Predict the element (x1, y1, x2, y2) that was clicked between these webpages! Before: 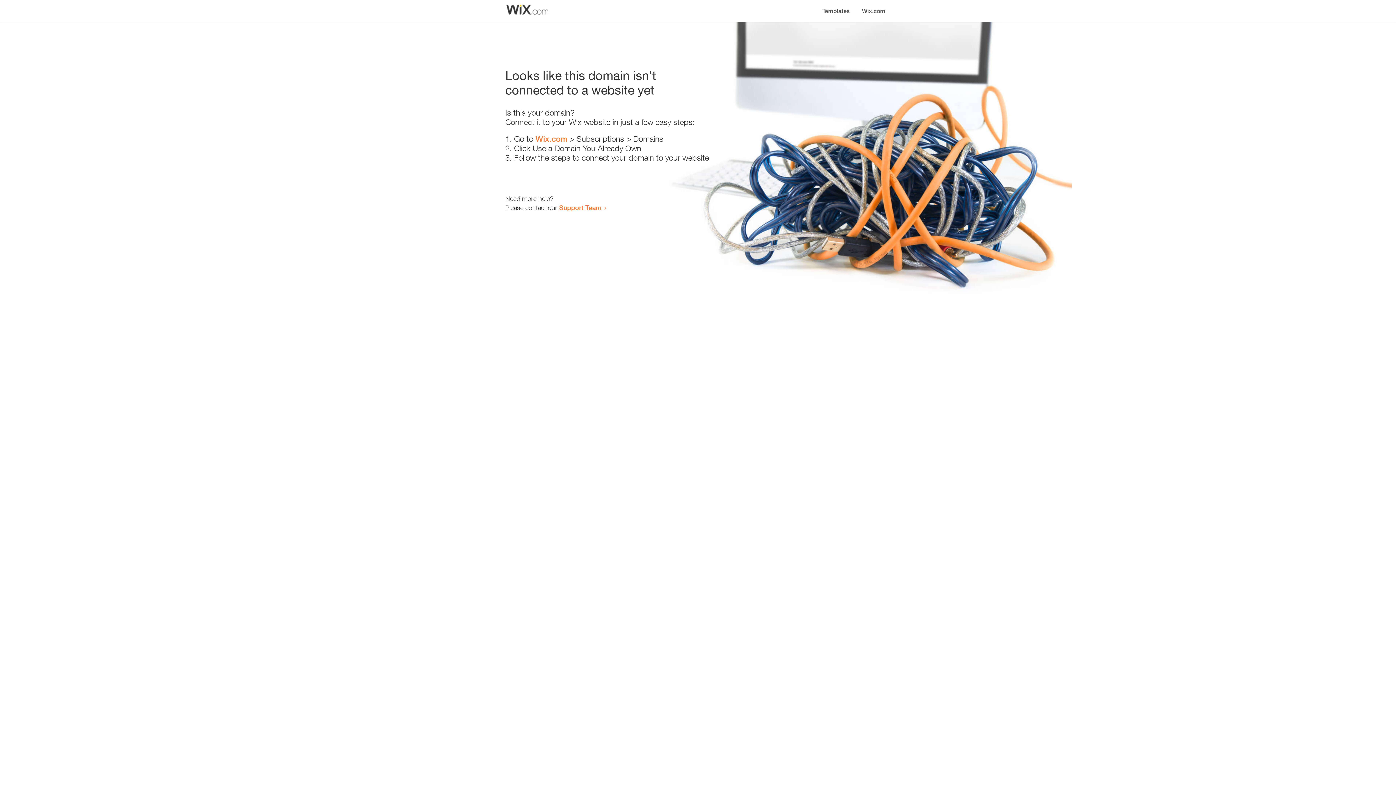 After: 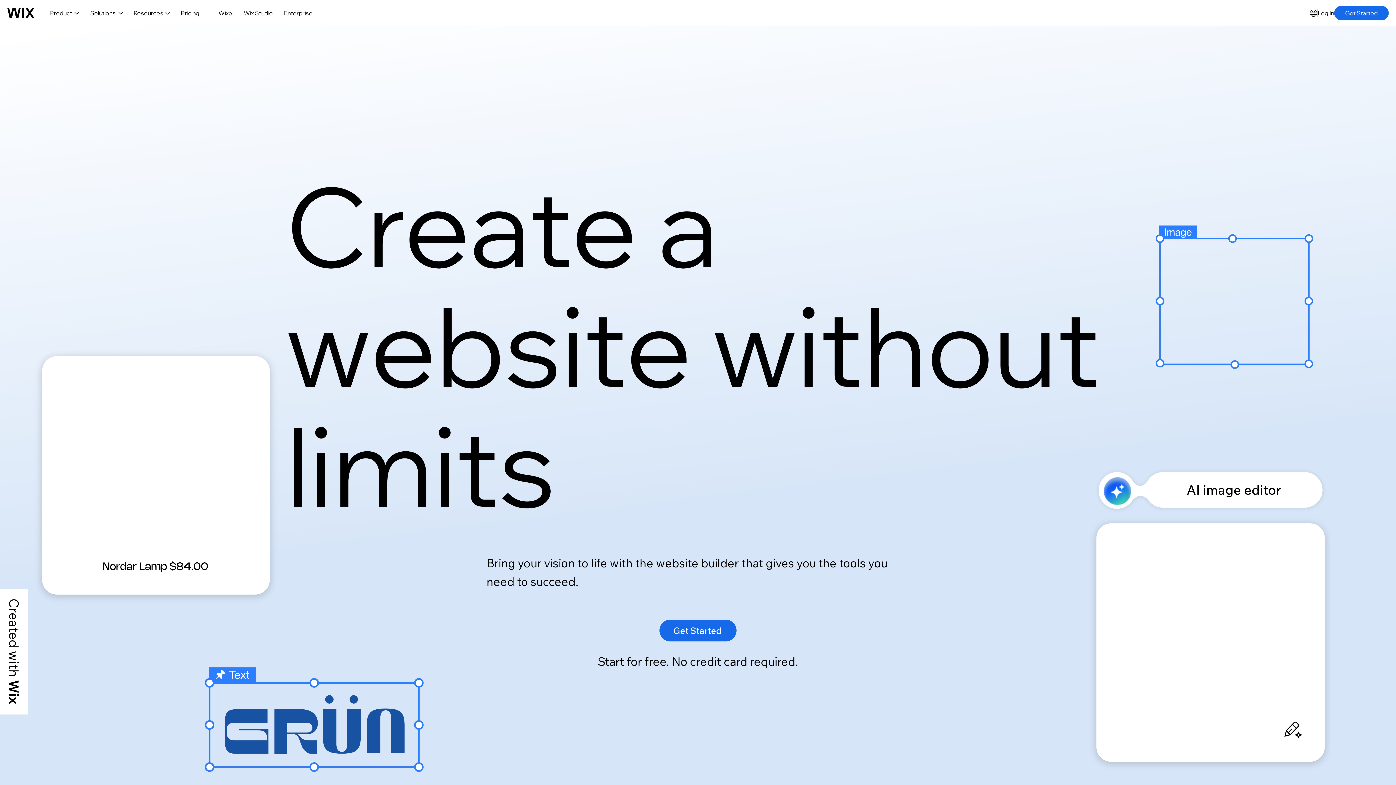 Action: bbox: (856, 0, 890, 14) label: Wix.com